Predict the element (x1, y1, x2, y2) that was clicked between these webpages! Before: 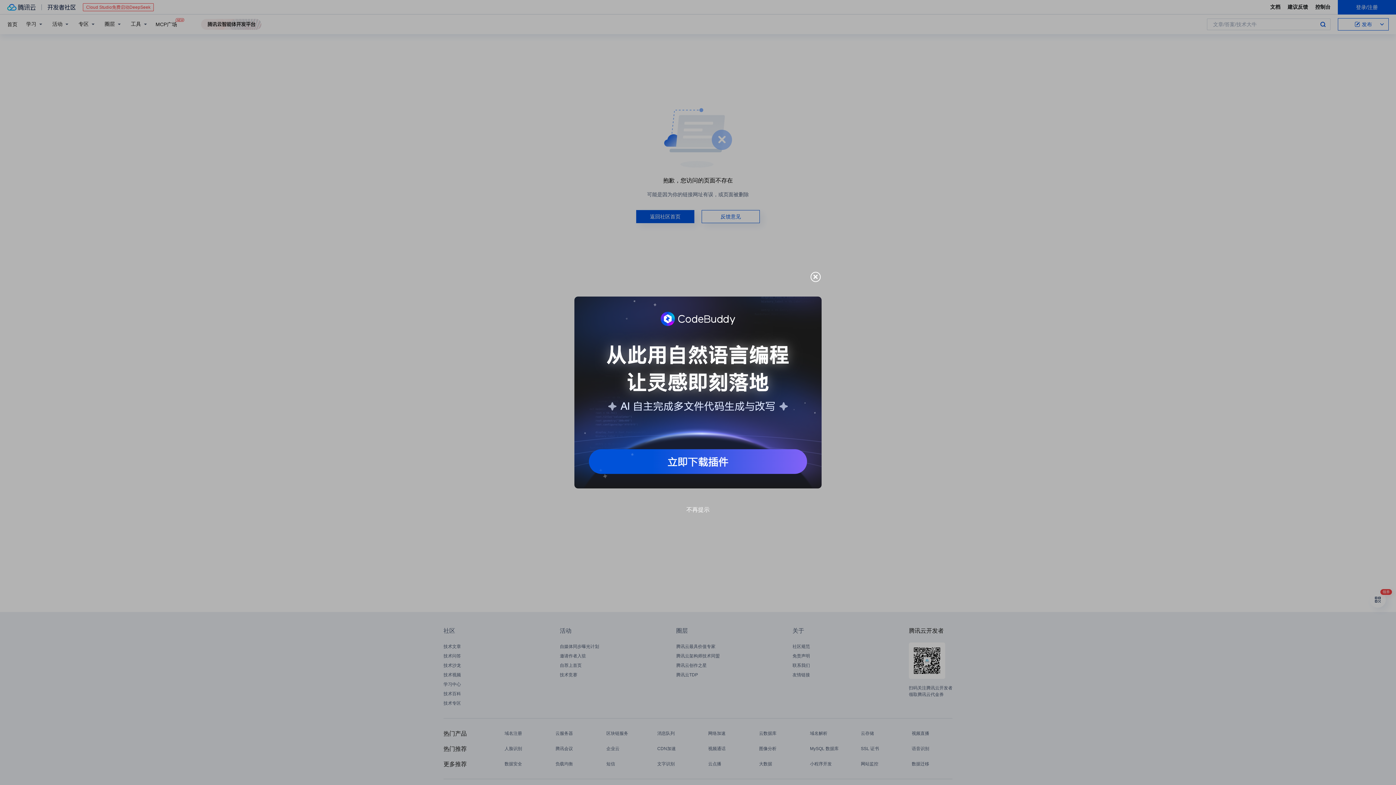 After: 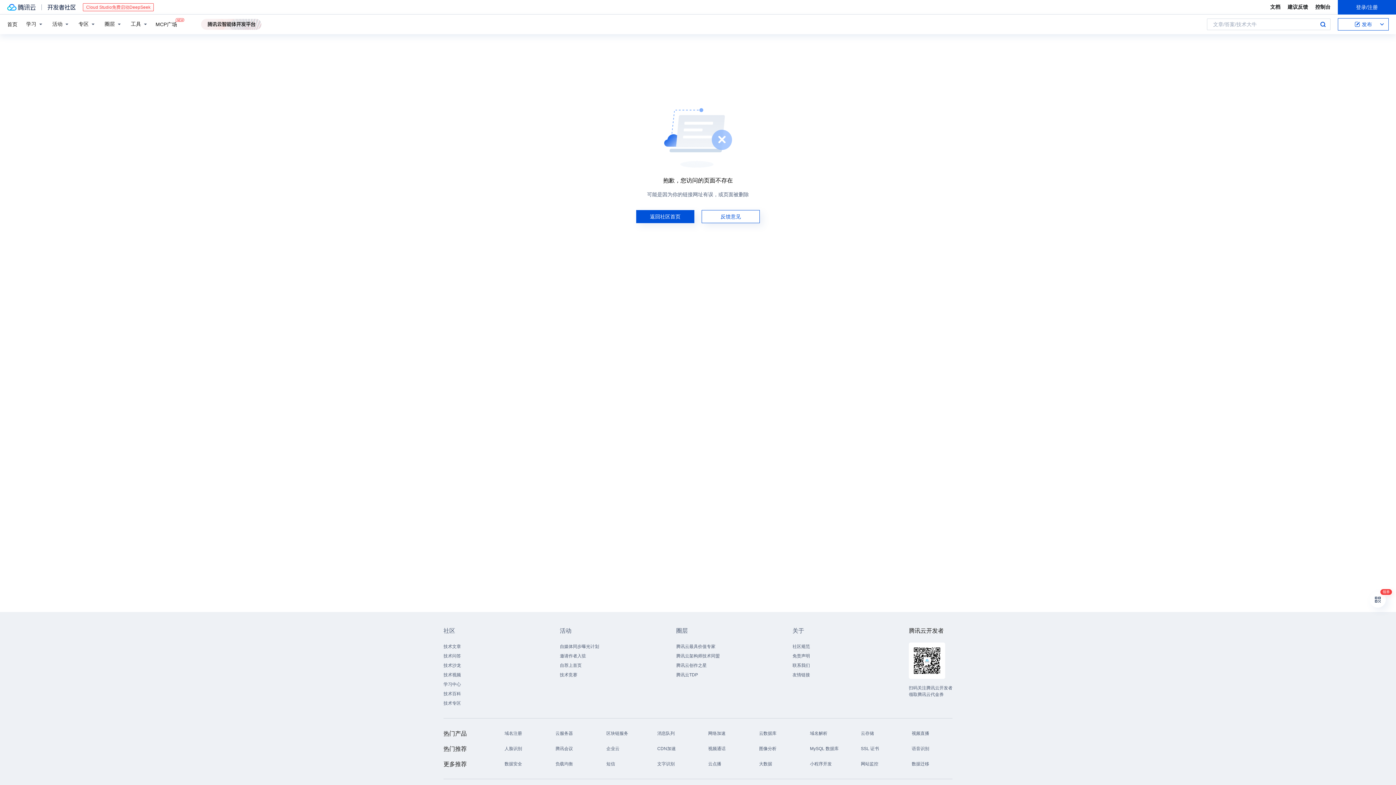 Action: bbox: (686, 506, 709, 514) label: 不再提示